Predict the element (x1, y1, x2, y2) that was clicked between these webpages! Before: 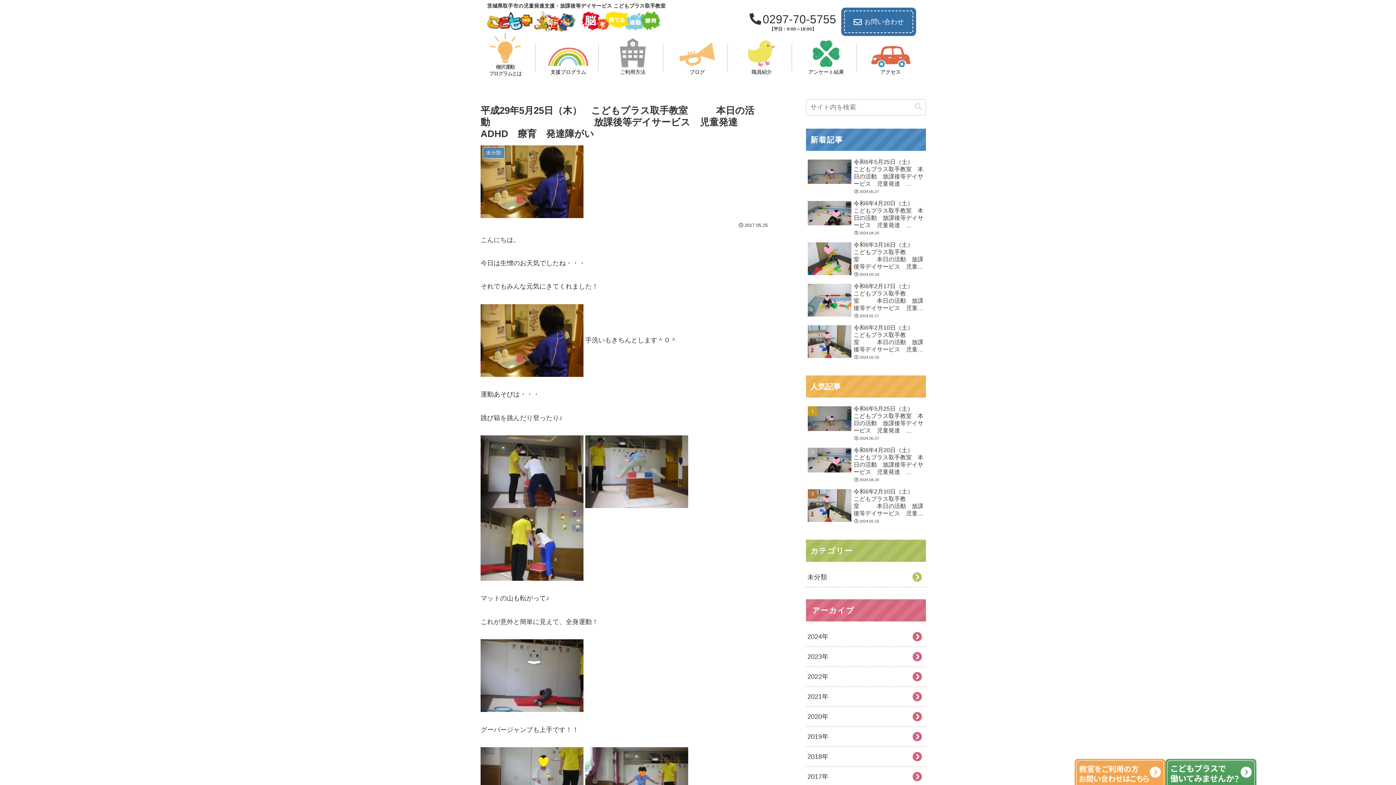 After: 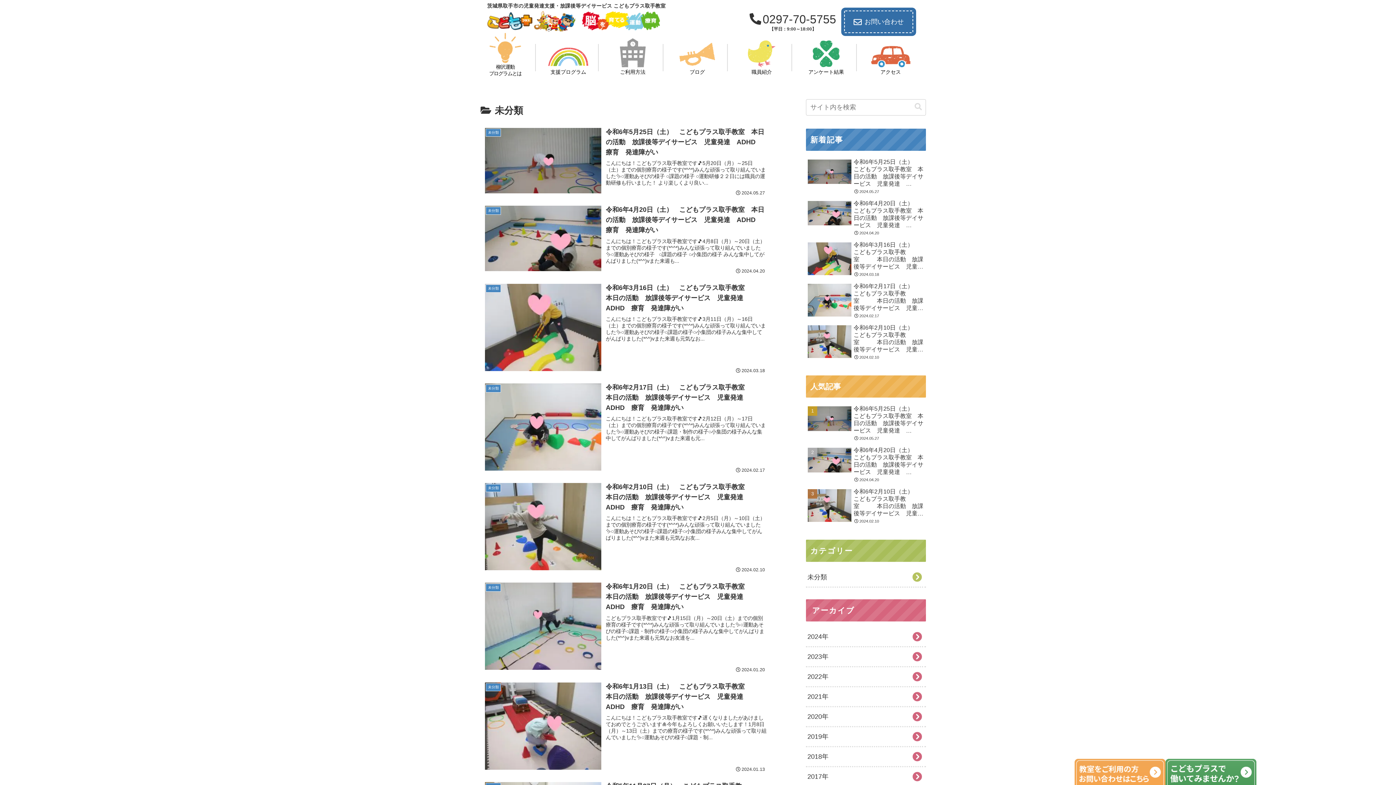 Action: label: 未分類 bbox: (806, 567, 926, 586)